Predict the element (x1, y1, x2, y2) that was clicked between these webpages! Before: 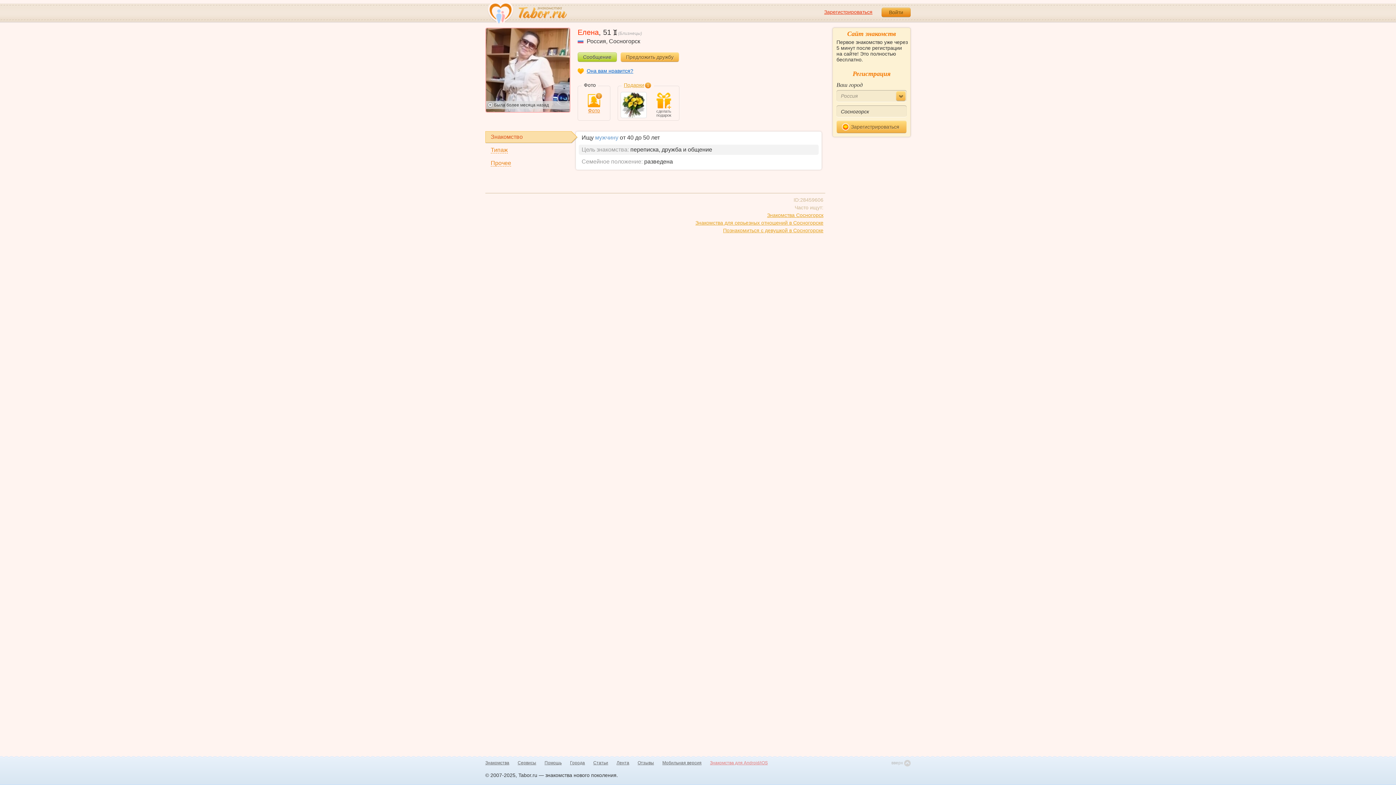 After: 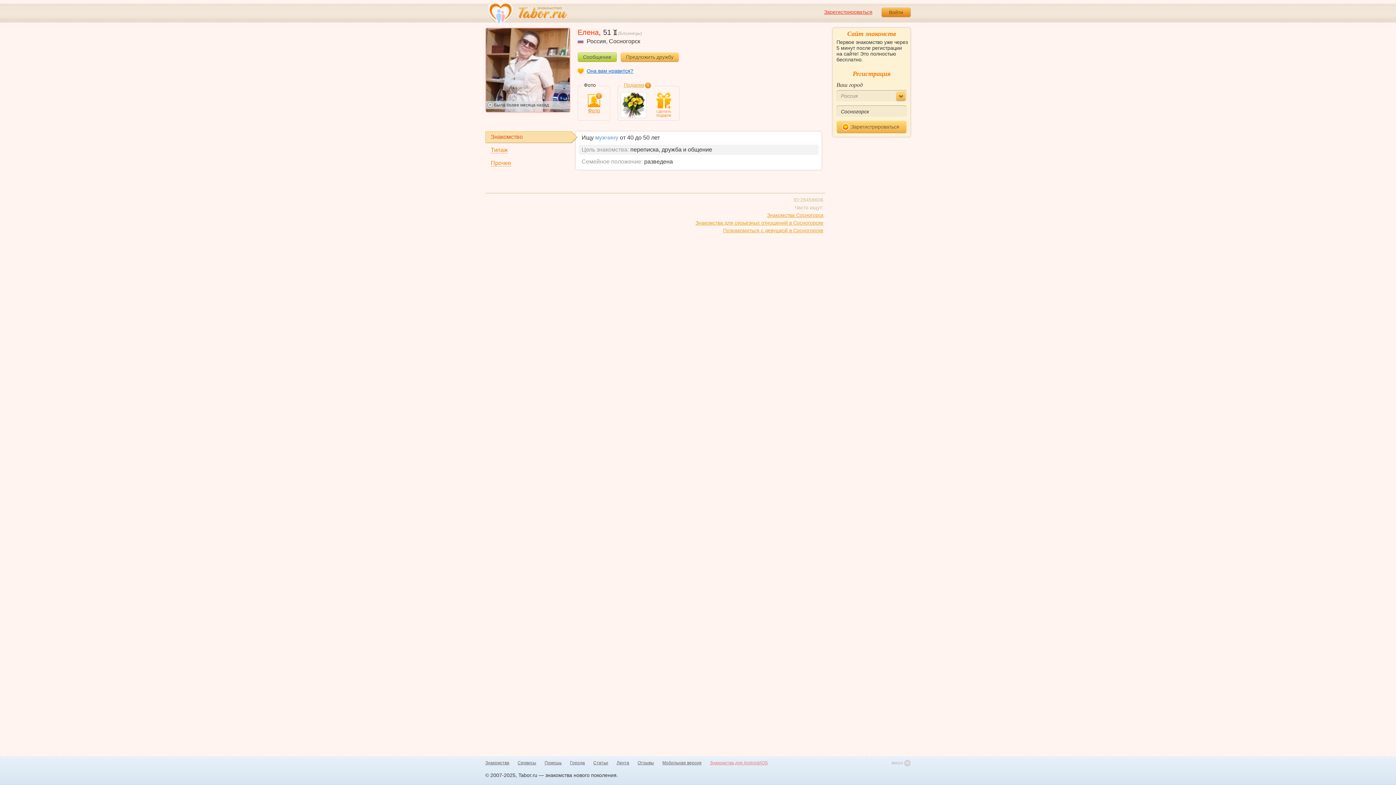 Action: bbox: (651, 92, 676, 117) label: сделать подарок